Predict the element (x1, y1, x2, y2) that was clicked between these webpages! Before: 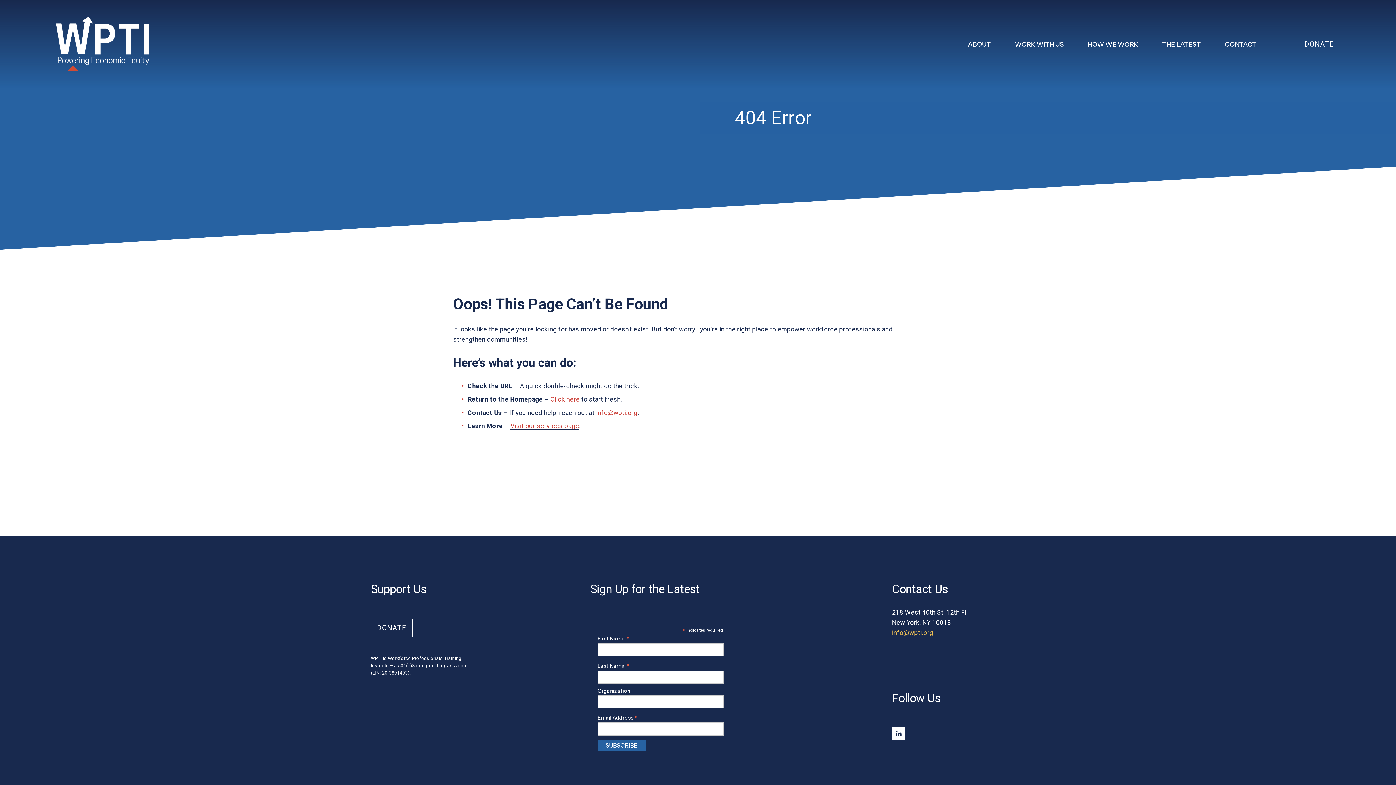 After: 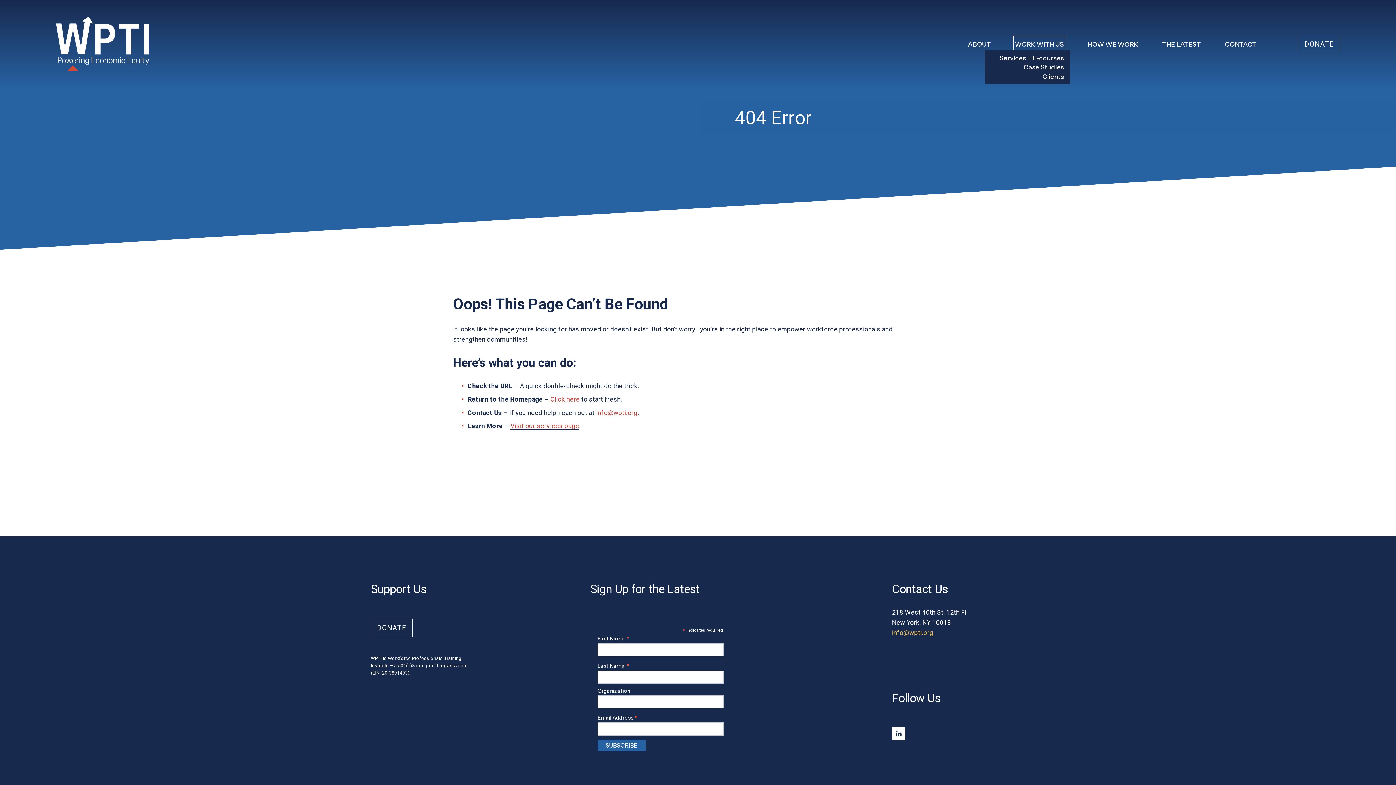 Action: label: folder dropdown bbox: (1015, 37, 1064, 50)